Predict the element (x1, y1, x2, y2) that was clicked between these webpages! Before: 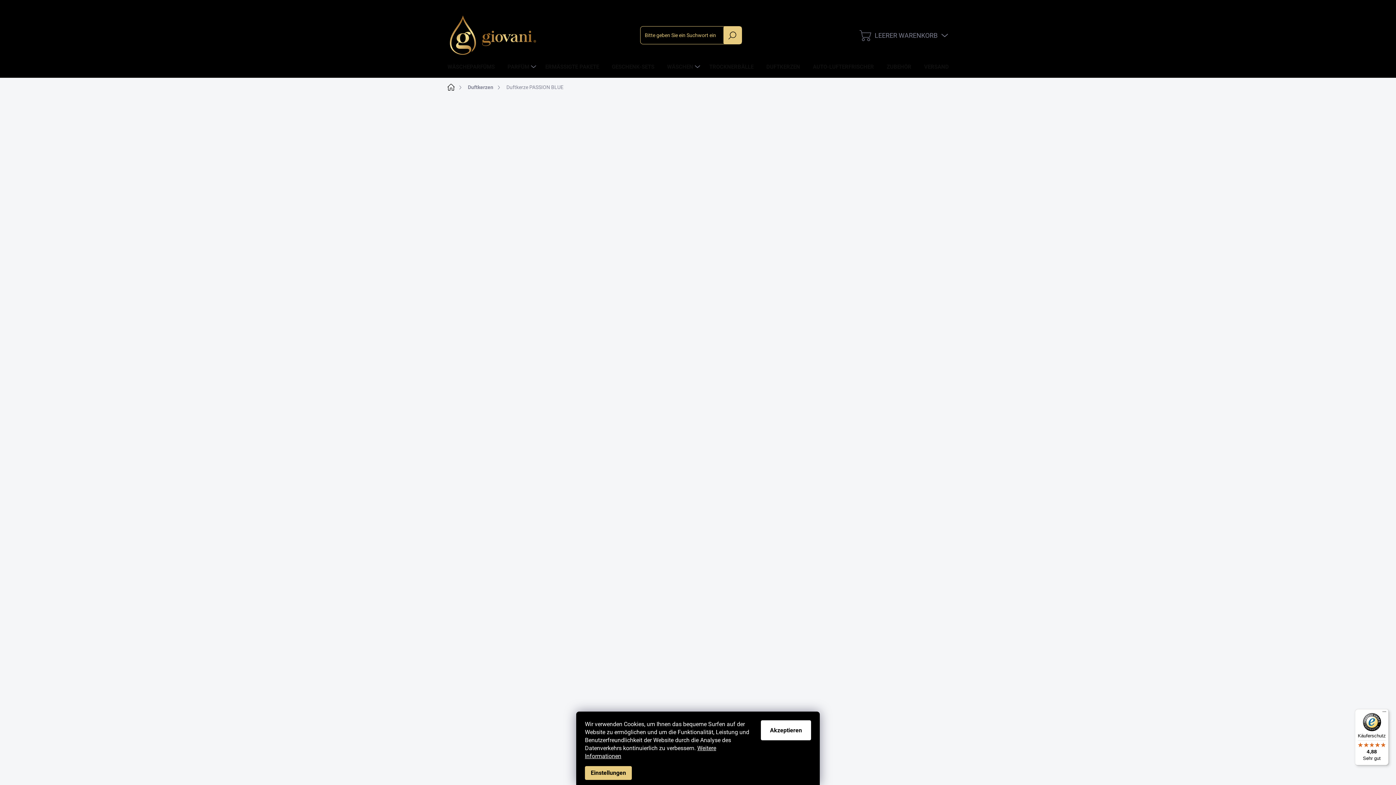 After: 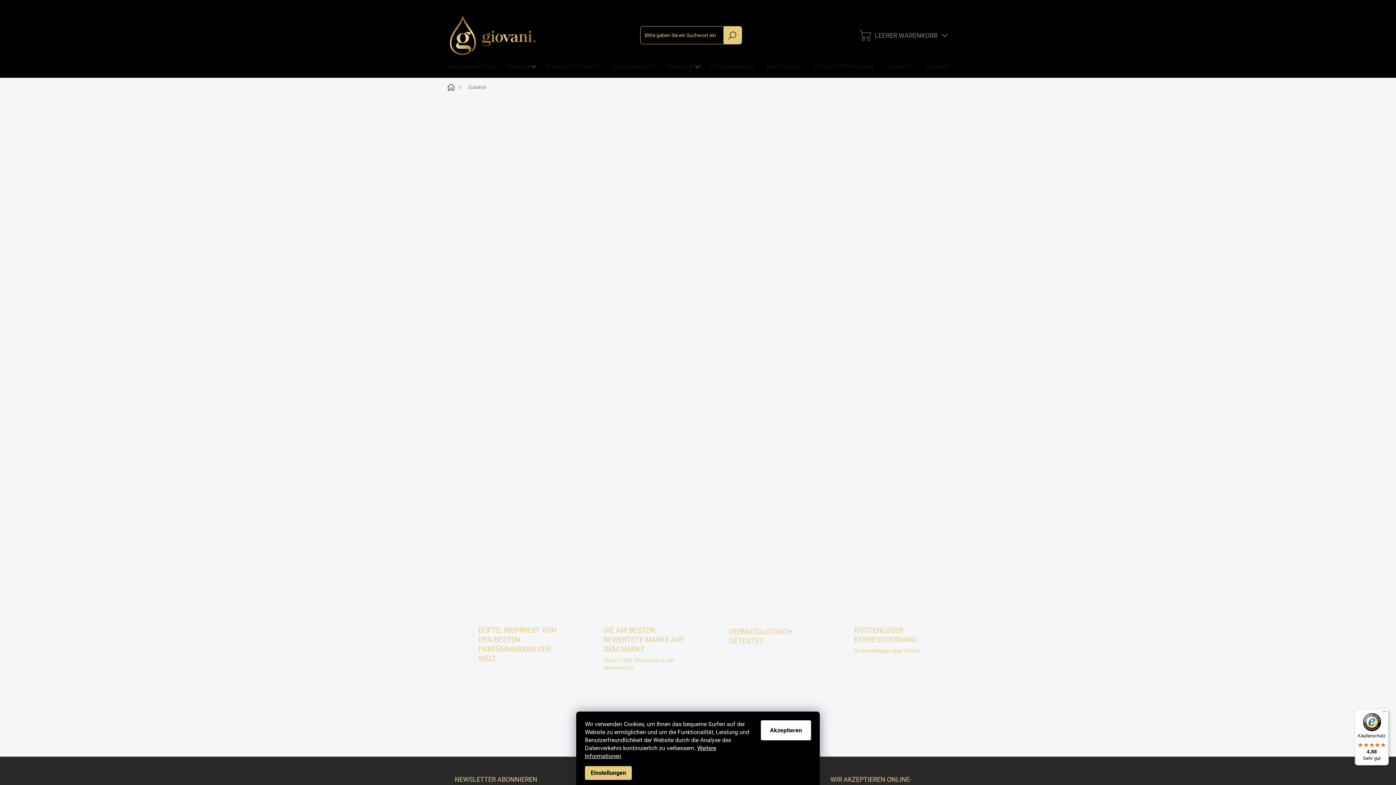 Action: bbox: (879, 56, 917, 77) label: ZUBEHÖR